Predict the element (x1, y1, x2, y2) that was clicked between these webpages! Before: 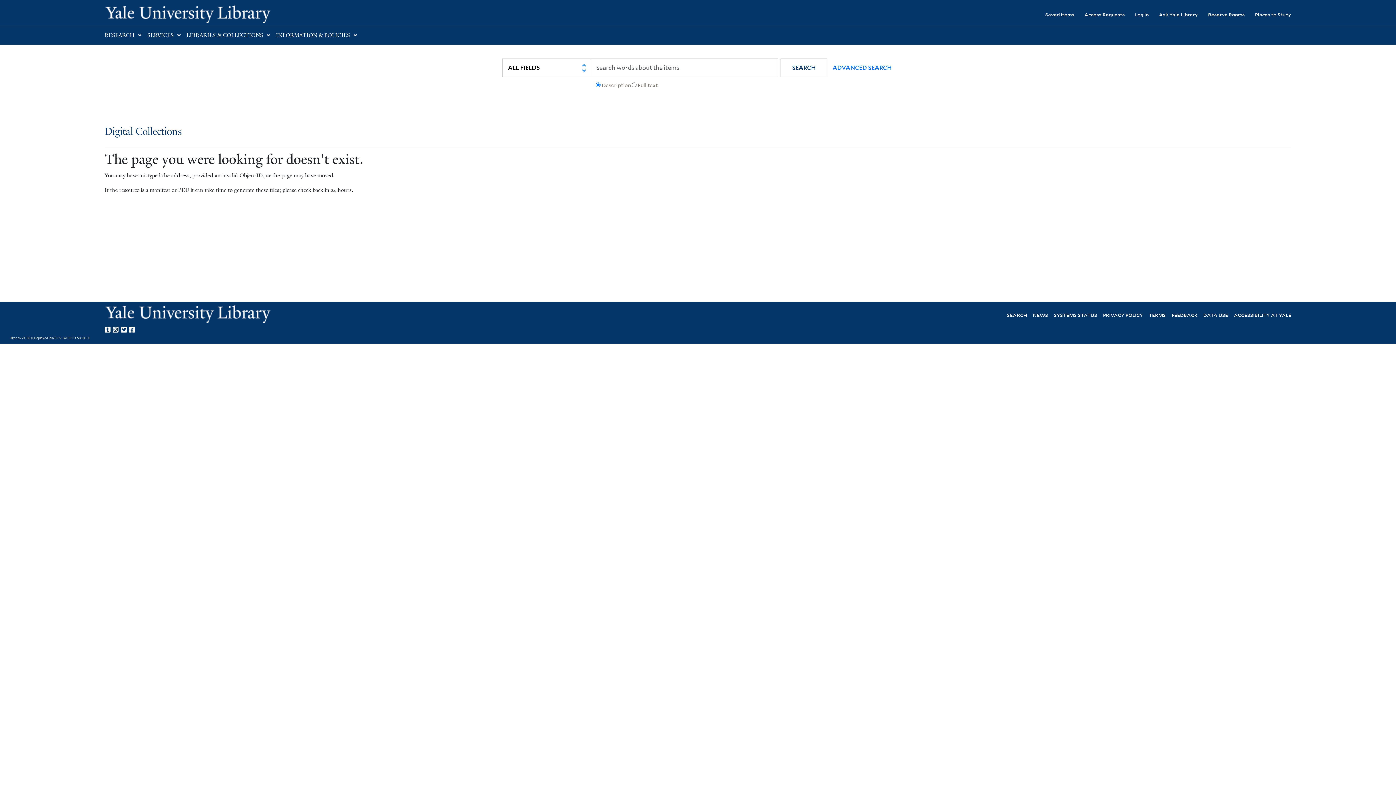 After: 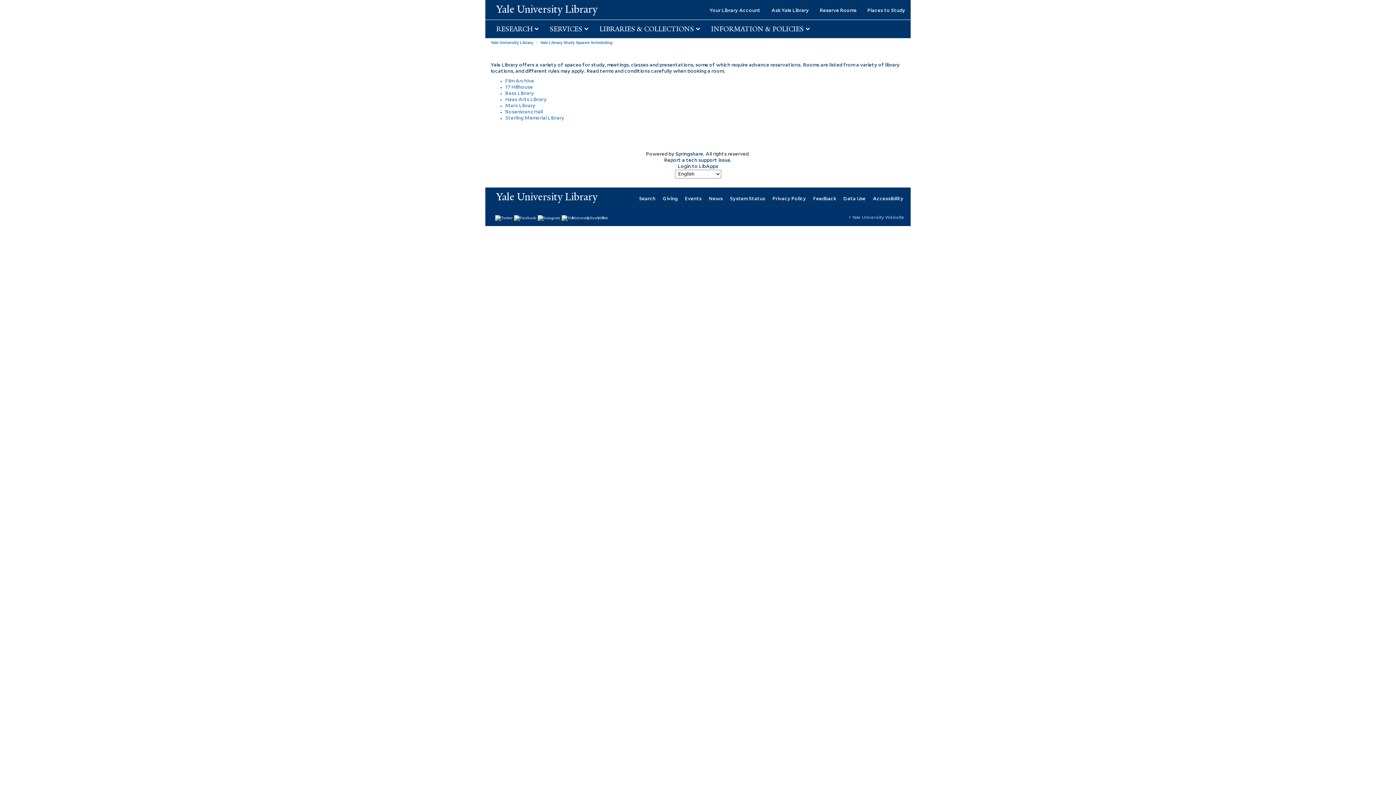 Action: bbox: (1198, 6, 1245, 22) label: Reserve Rooms